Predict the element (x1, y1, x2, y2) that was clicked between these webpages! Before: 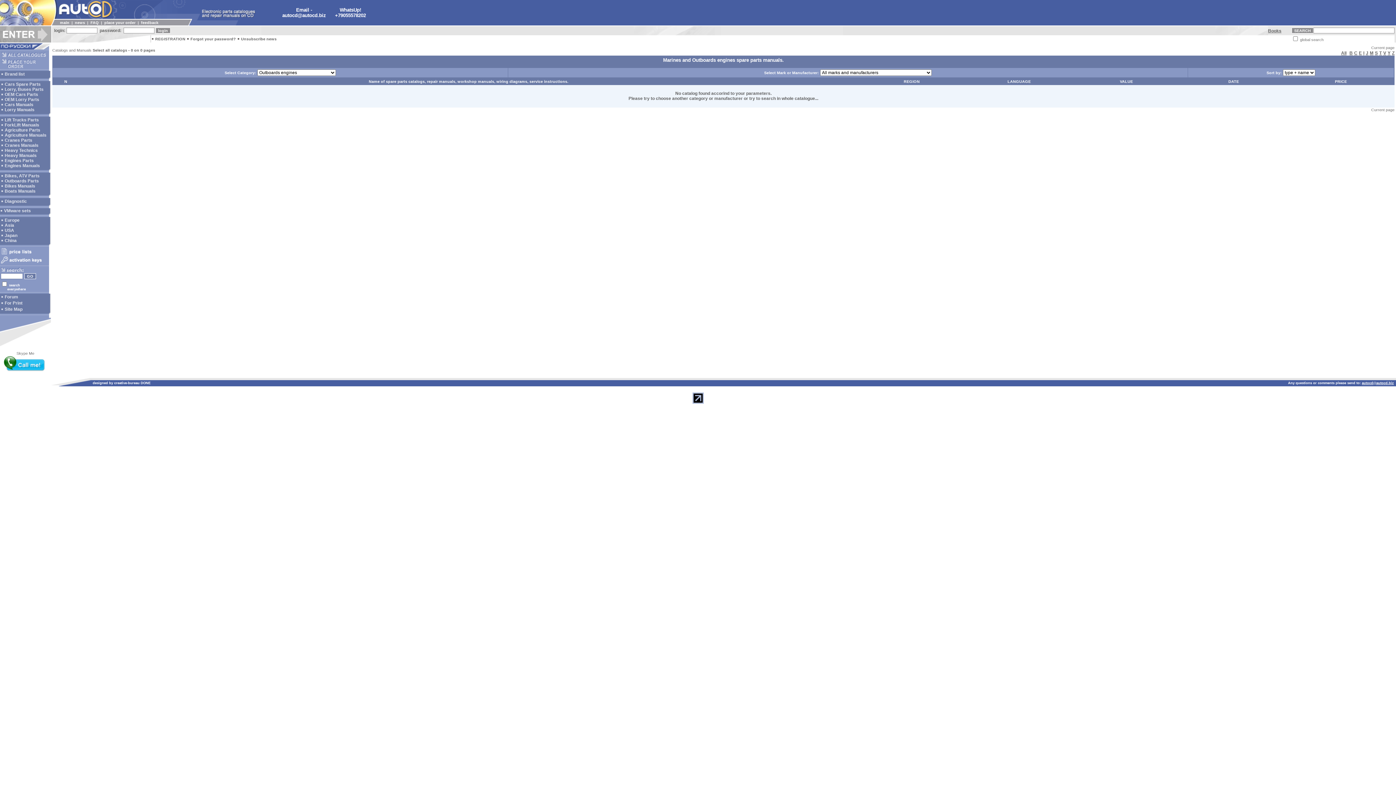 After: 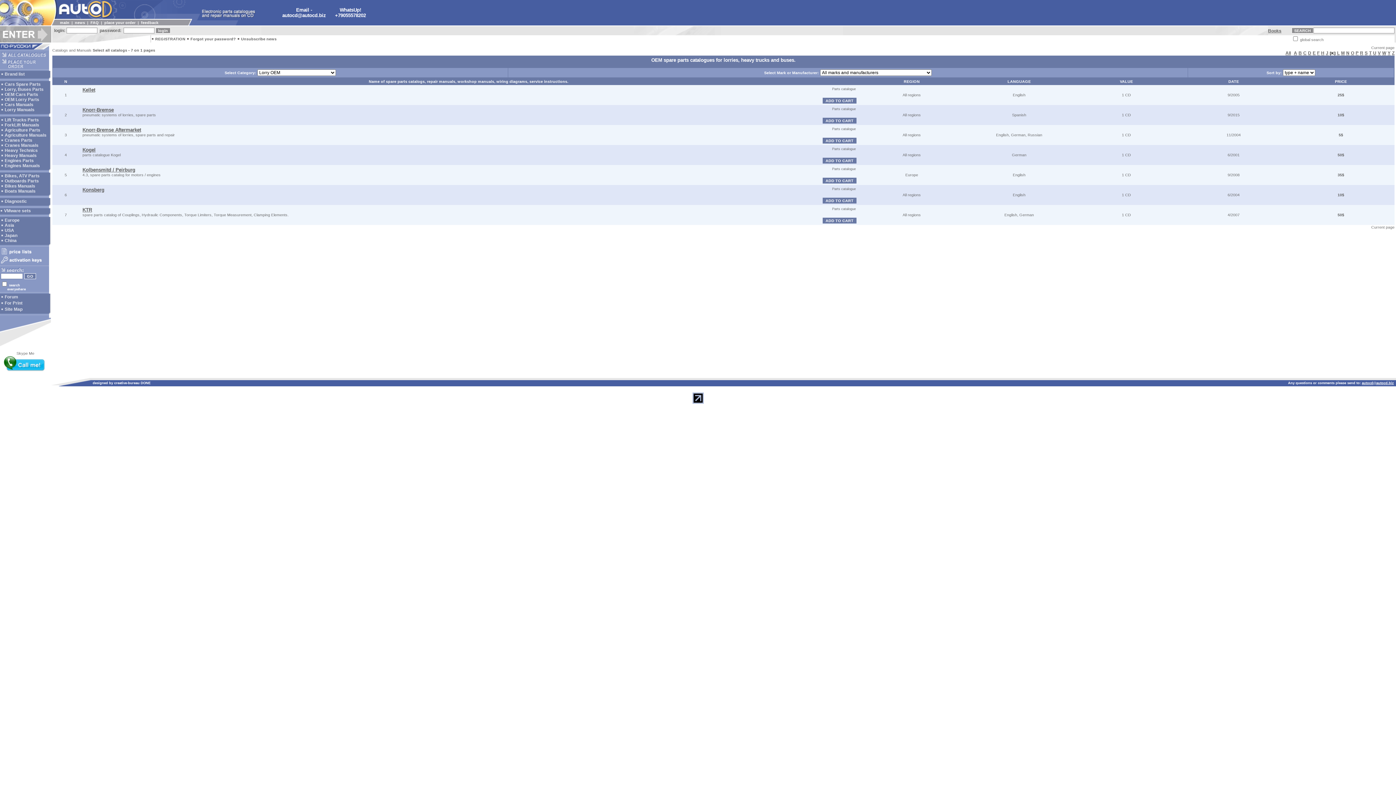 Action: bbox: (4, 97, 39, 102) label: OEM Lorry Parts